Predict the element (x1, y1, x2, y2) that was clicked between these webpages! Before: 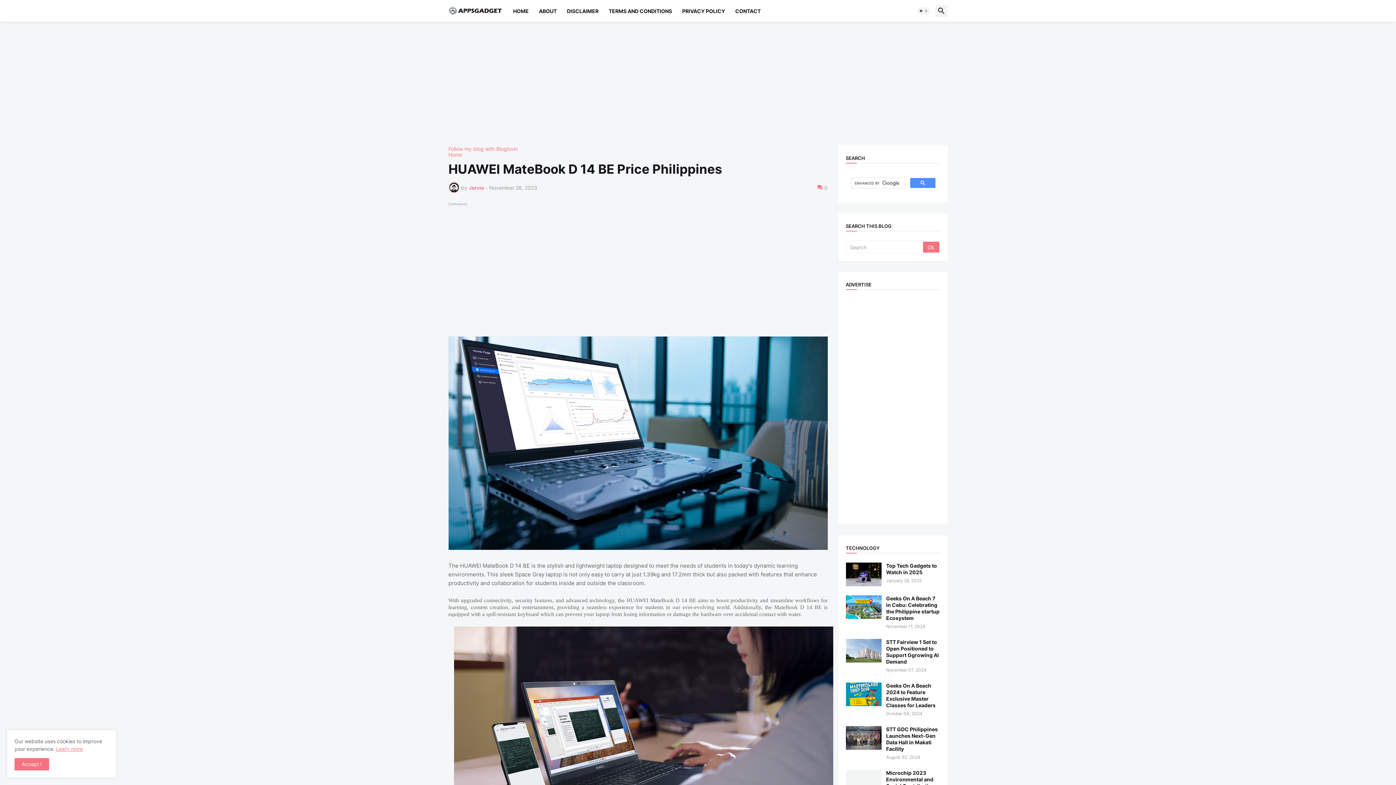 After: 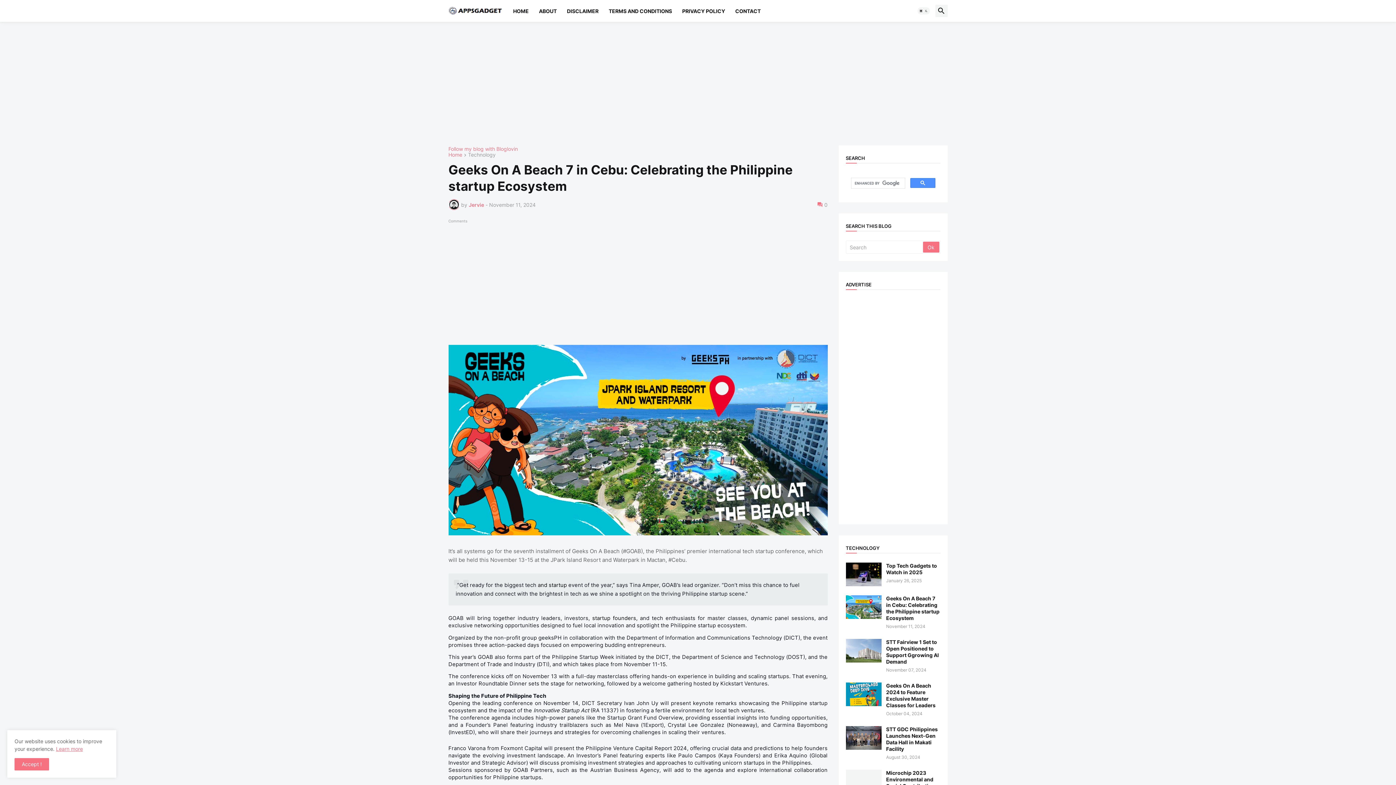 Action: bbox: (846, 595, 881, 619)